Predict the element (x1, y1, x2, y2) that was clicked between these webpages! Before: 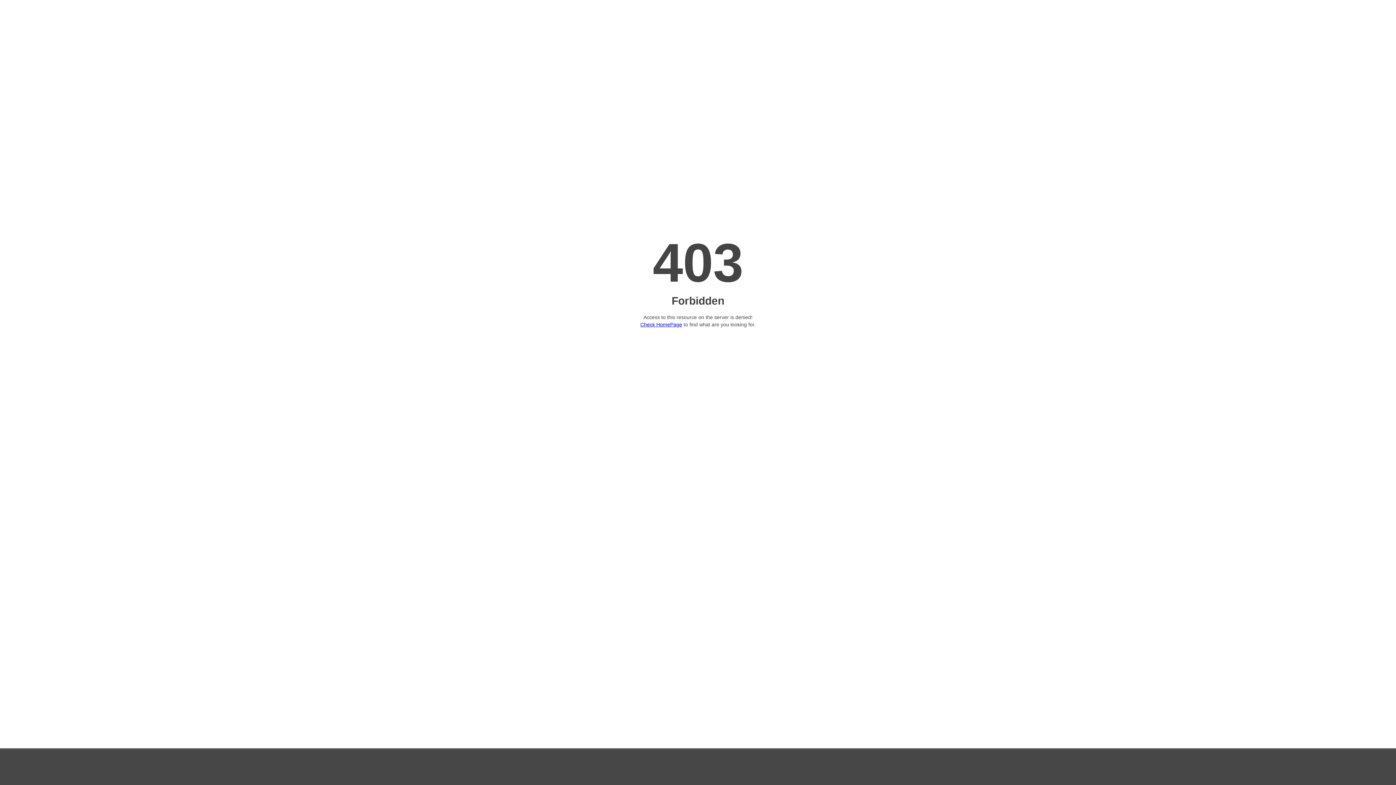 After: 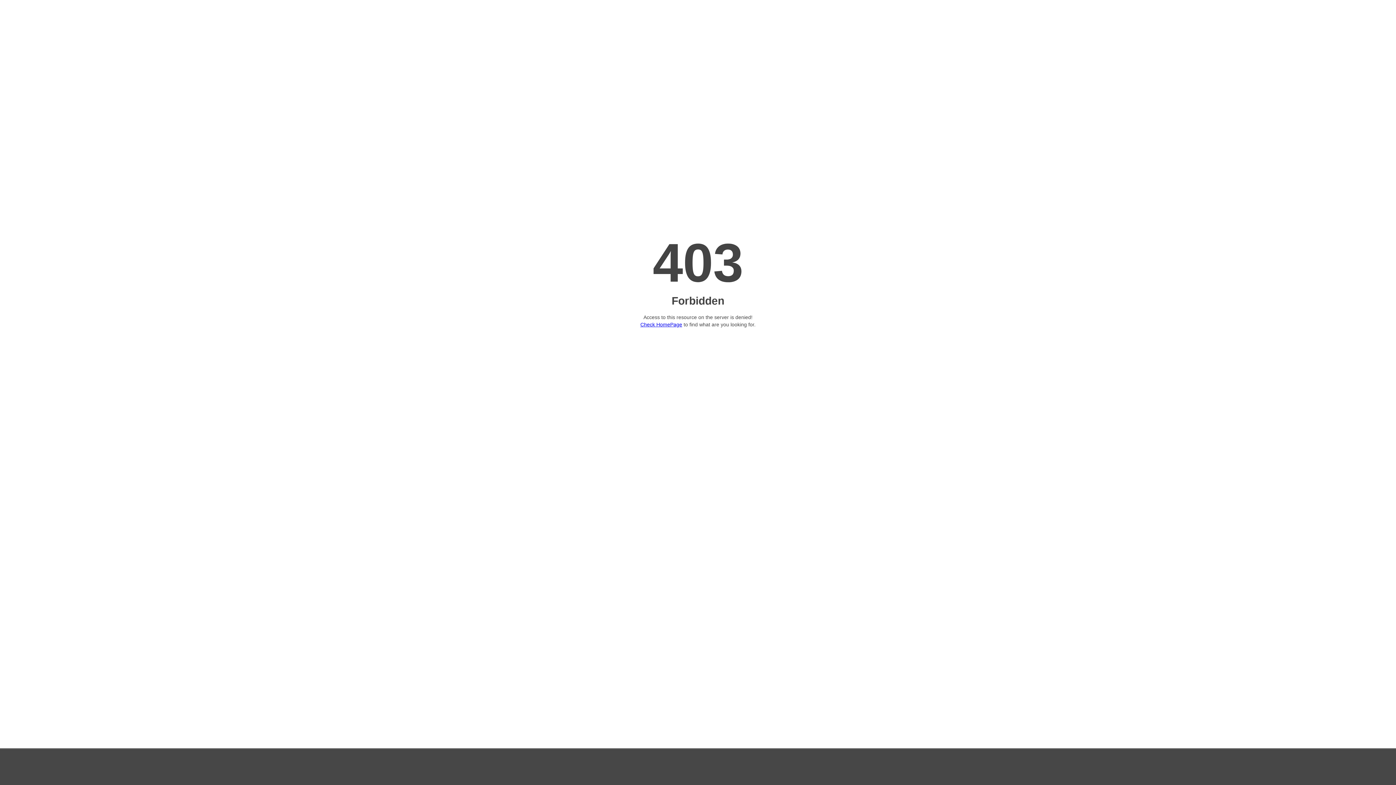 Action: bbox: (640, 321, 682, 327) label: Check HomePage